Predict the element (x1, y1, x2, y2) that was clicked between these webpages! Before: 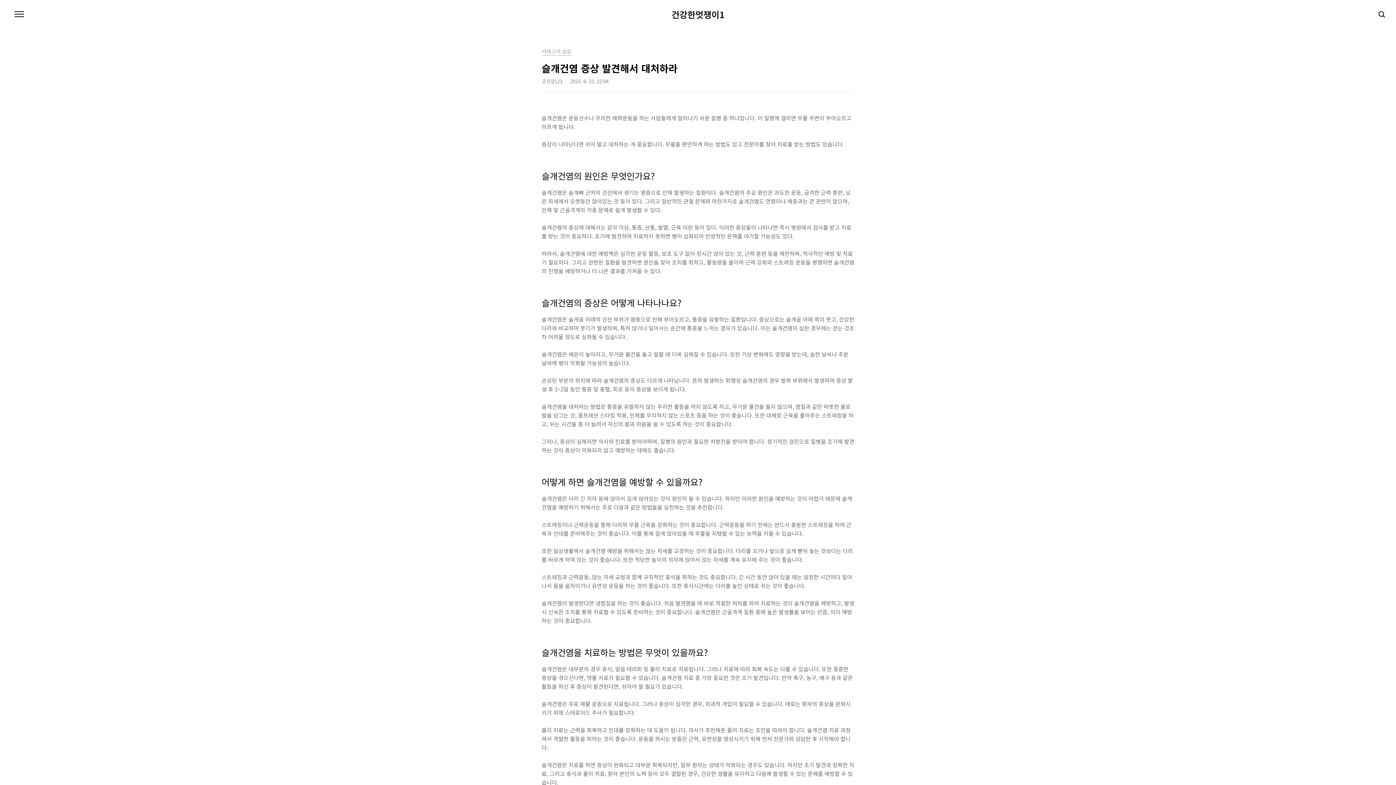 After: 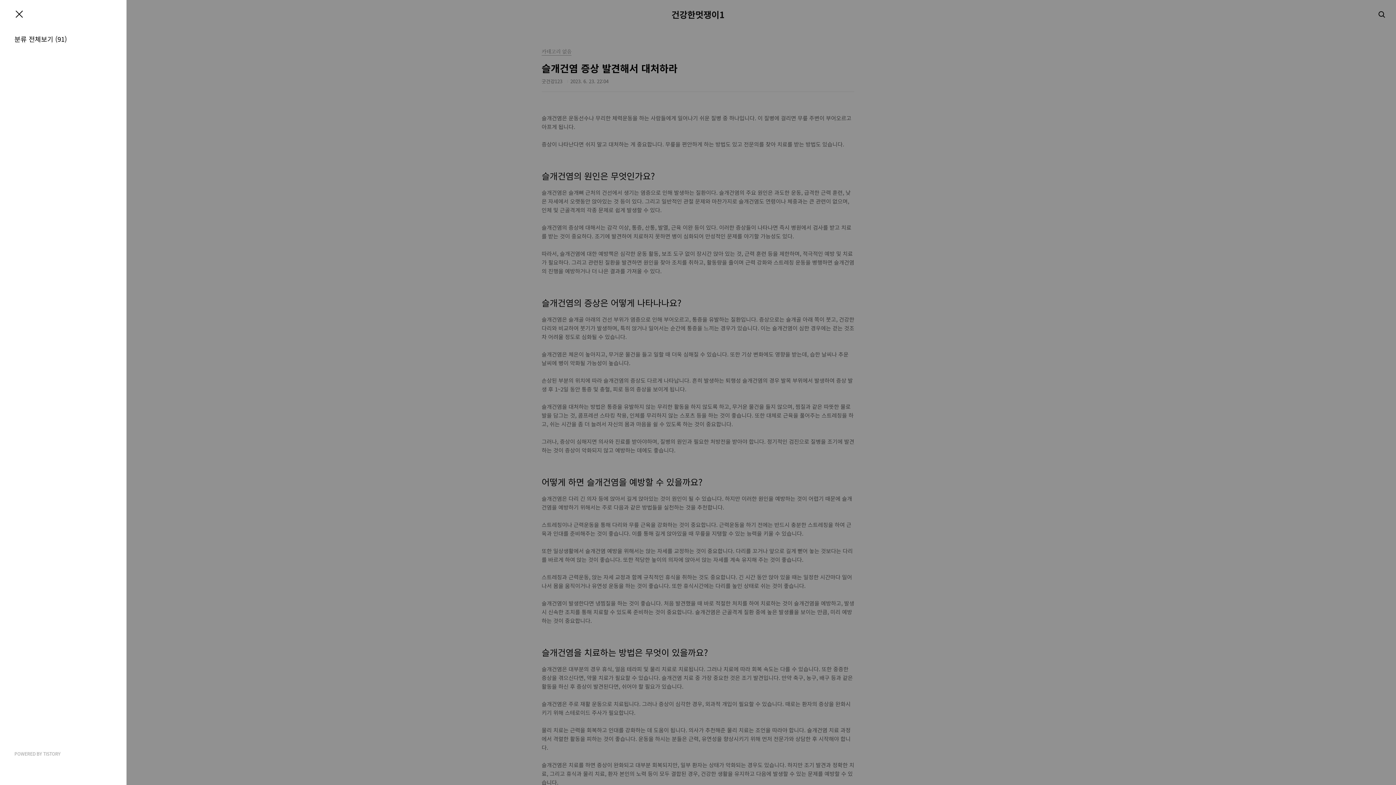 Action: bbox: (12, 7, 26, 21) label: 메뉴